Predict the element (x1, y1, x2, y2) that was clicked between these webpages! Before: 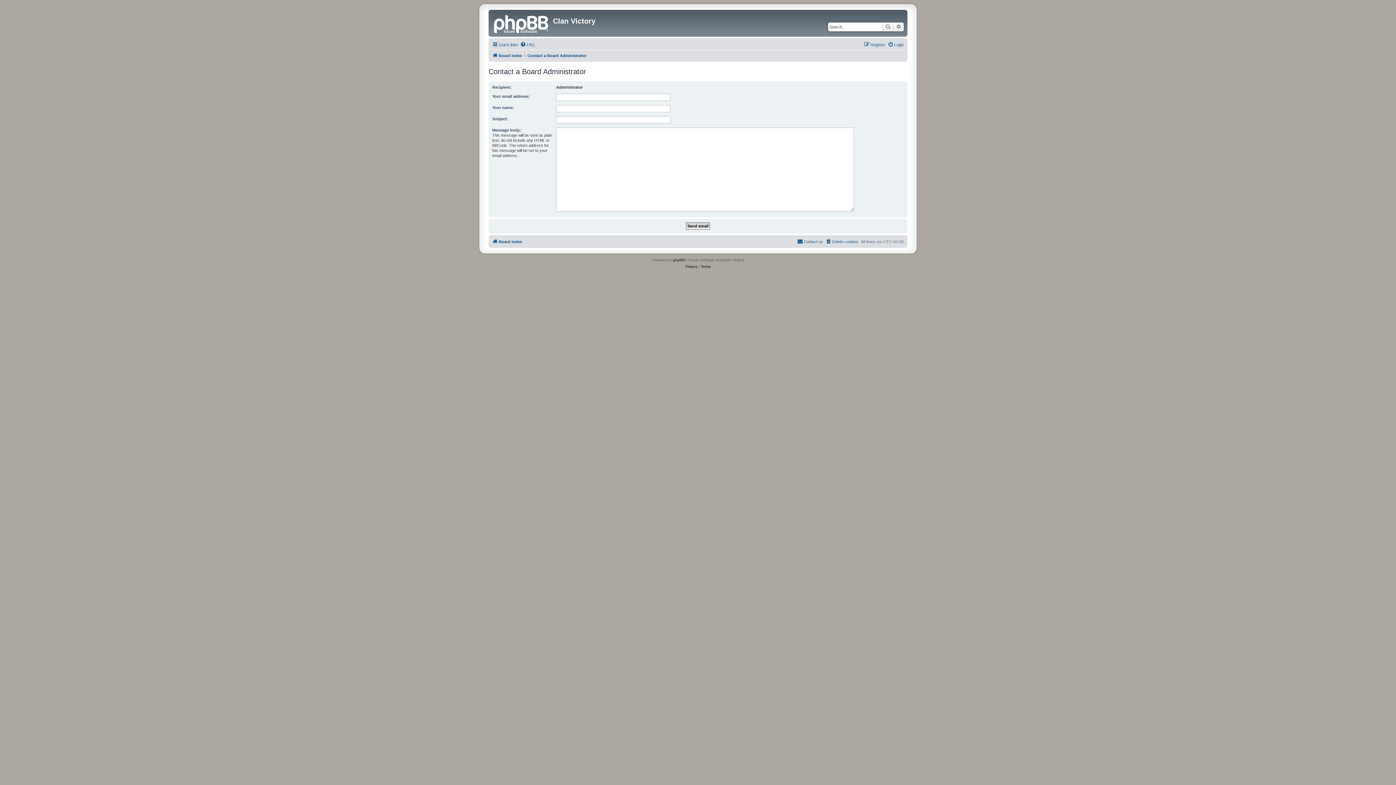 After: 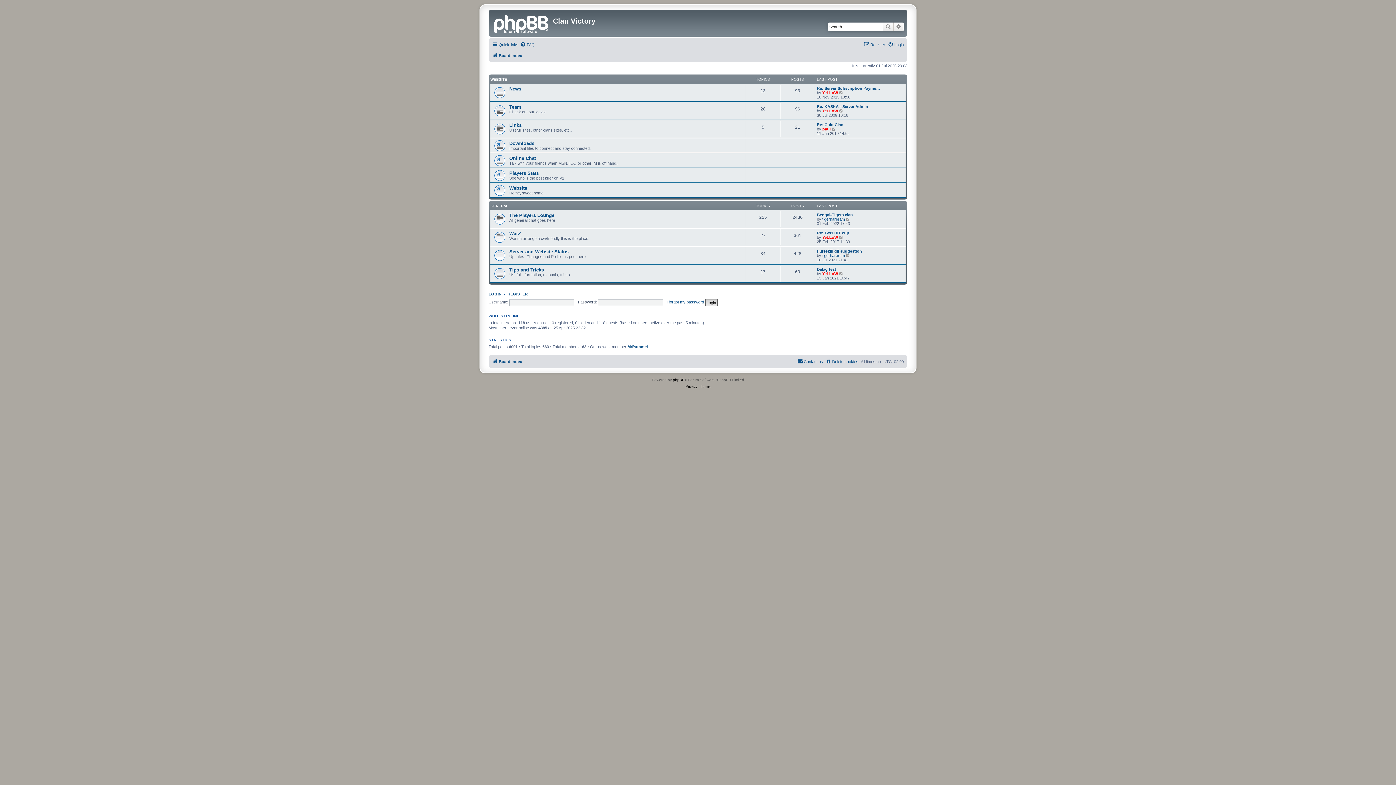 Action: bbox: (490, 11, 553, 34)